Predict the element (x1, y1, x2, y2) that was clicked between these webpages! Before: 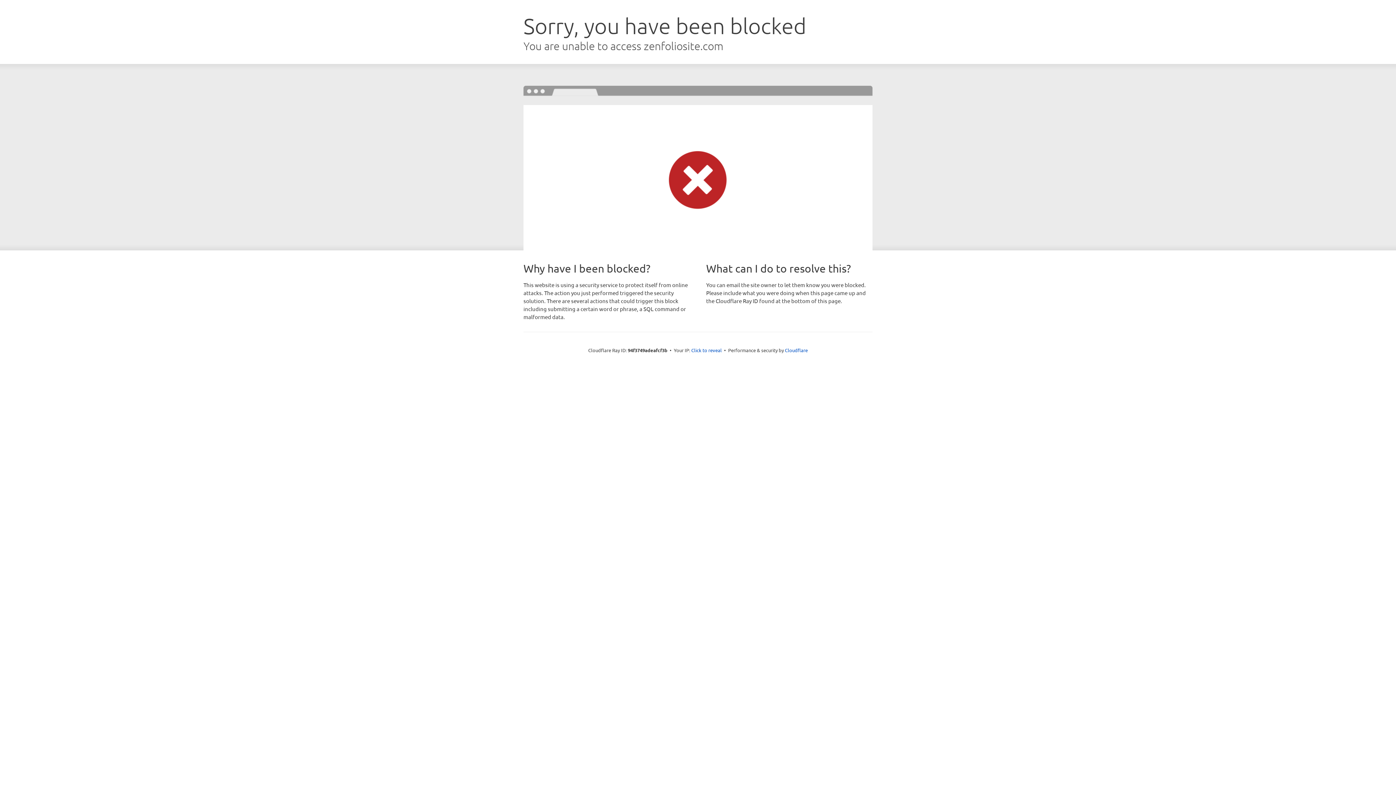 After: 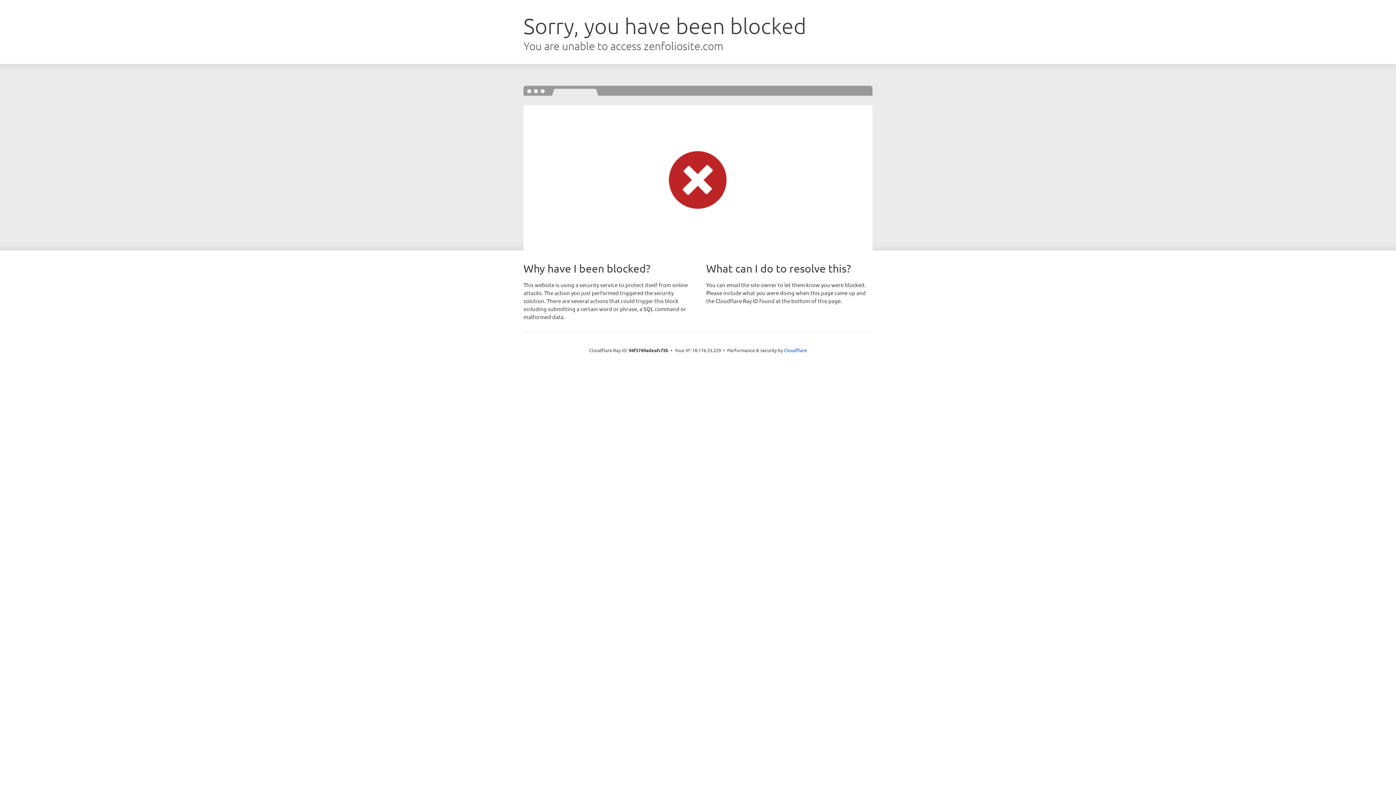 Action: bbox: (691, 346, 722, 353) label: Click to reveal